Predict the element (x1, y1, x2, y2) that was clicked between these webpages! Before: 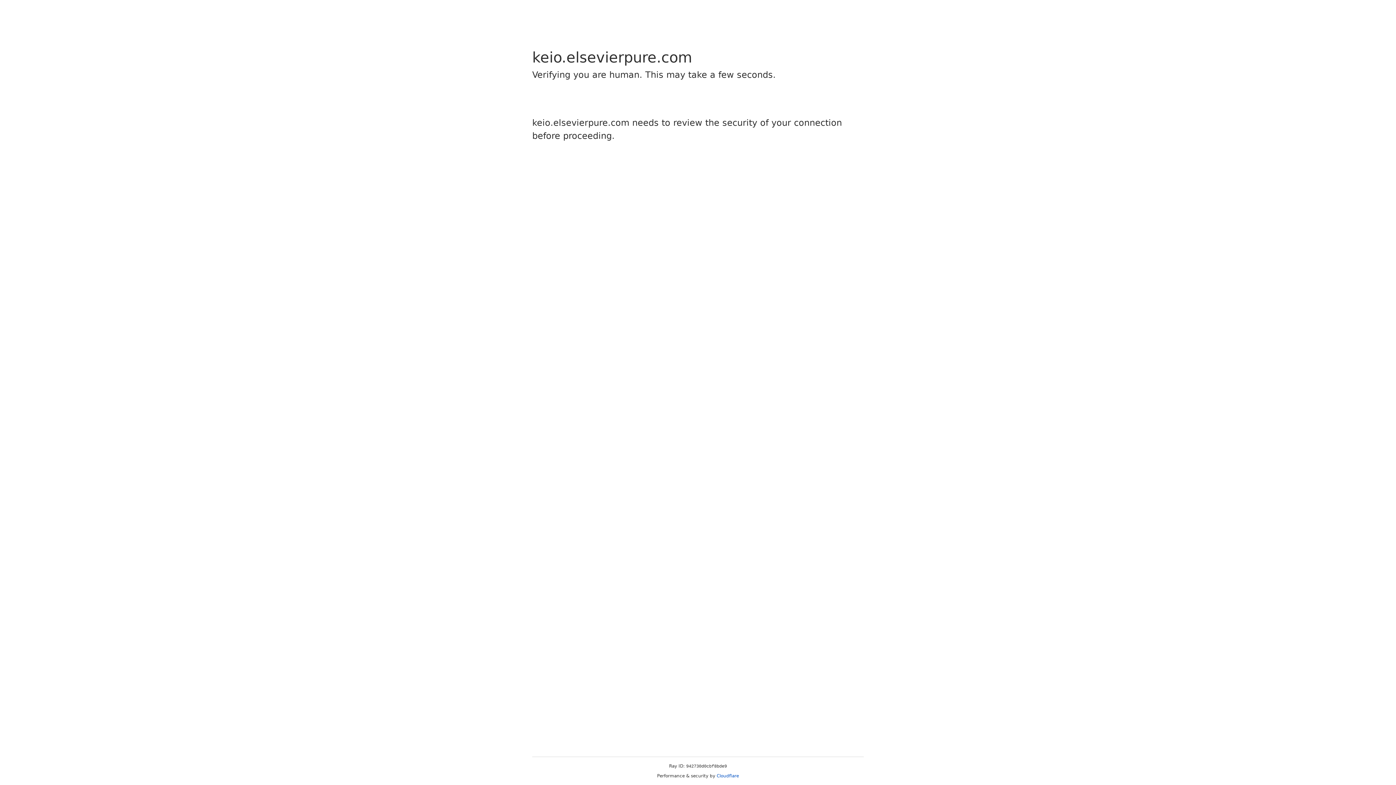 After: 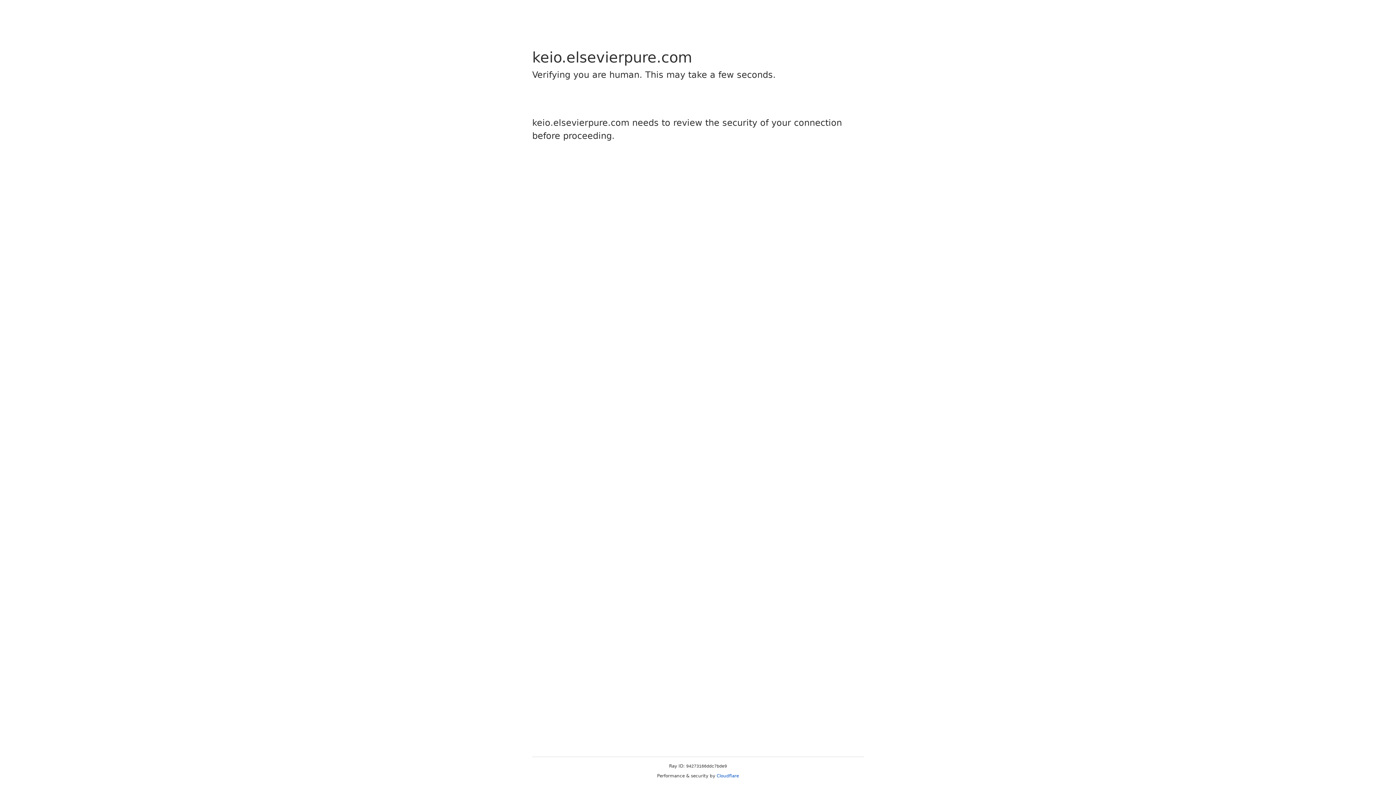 Action: label: Cloudflare bbox: (716, 773, 739, 778)